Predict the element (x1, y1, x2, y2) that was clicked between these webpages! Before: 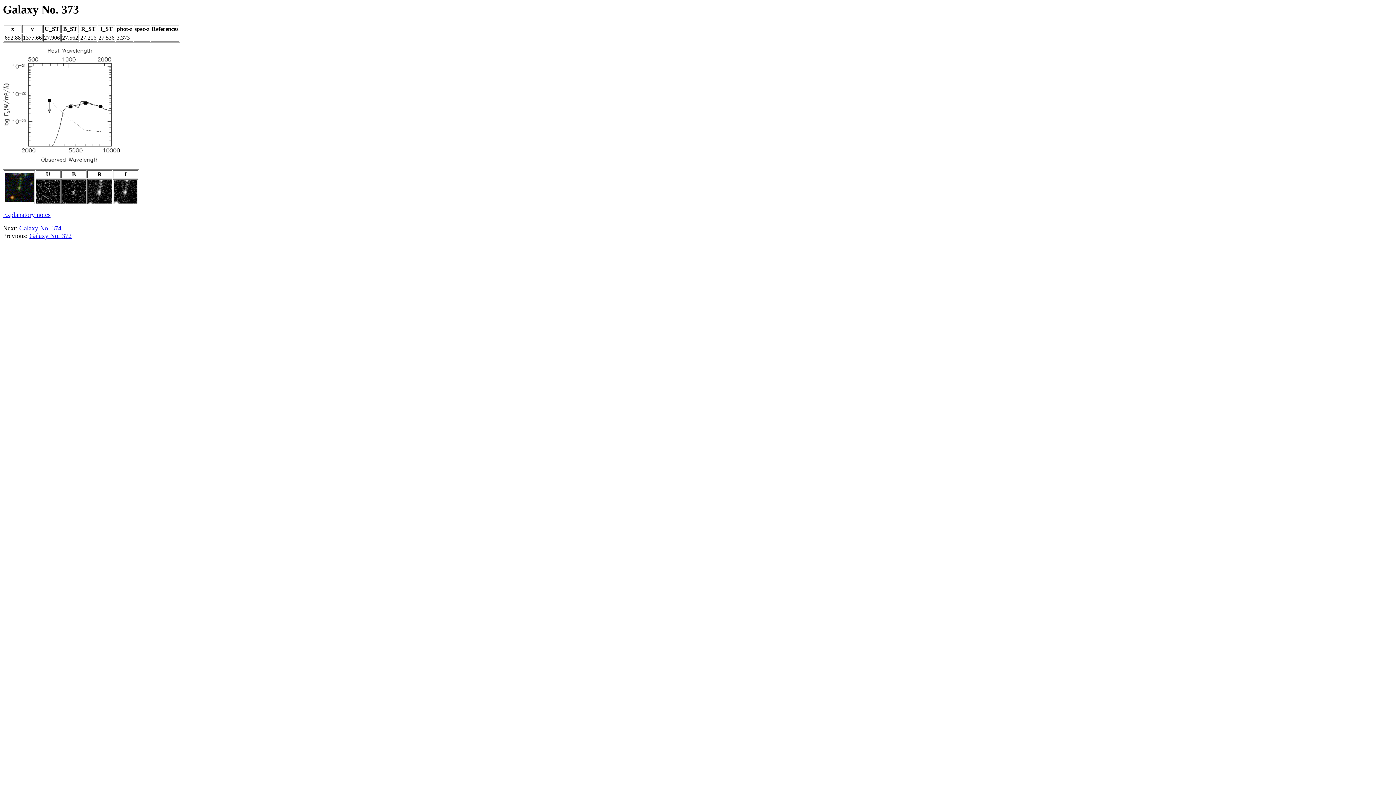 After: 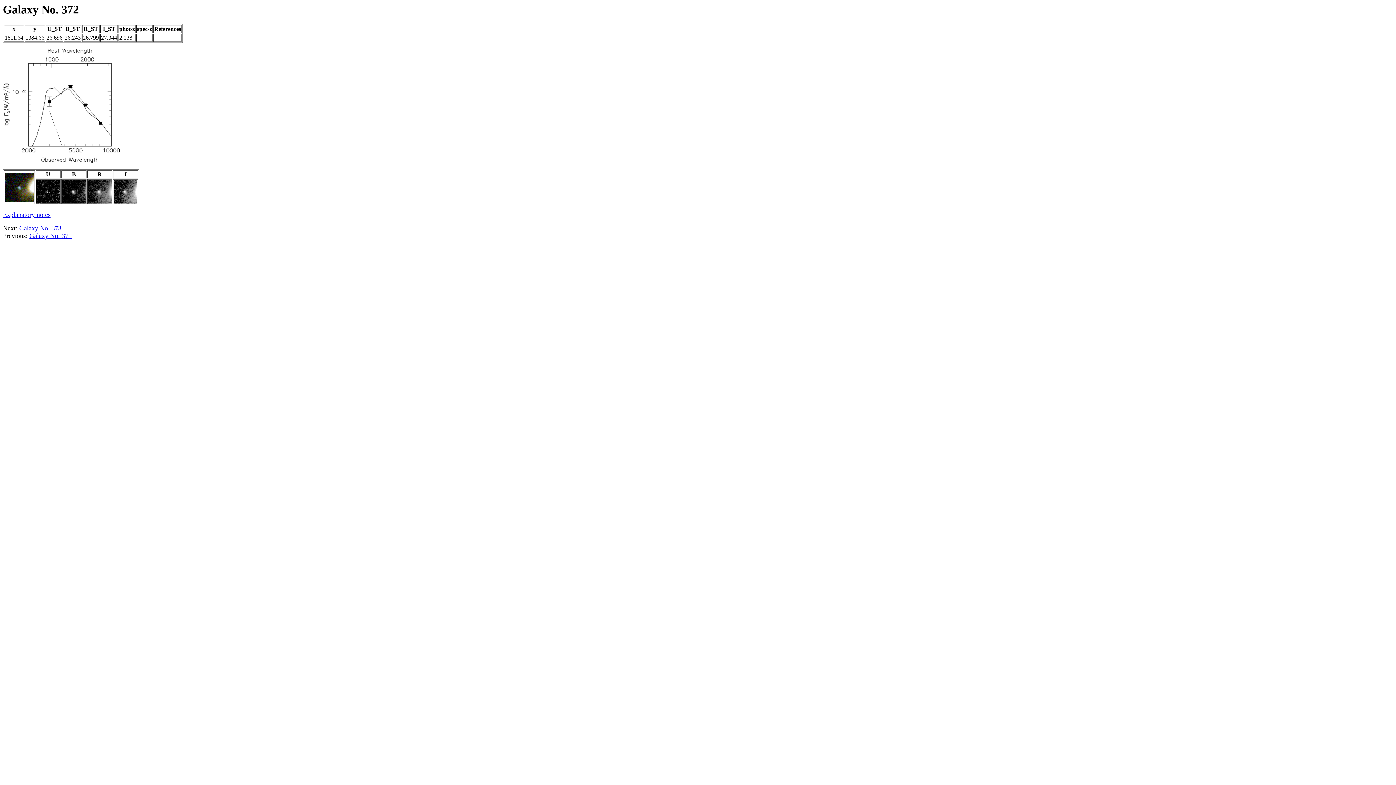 Action: label: Galaxy No. 372 bbox: (29, 232, 71, 239)